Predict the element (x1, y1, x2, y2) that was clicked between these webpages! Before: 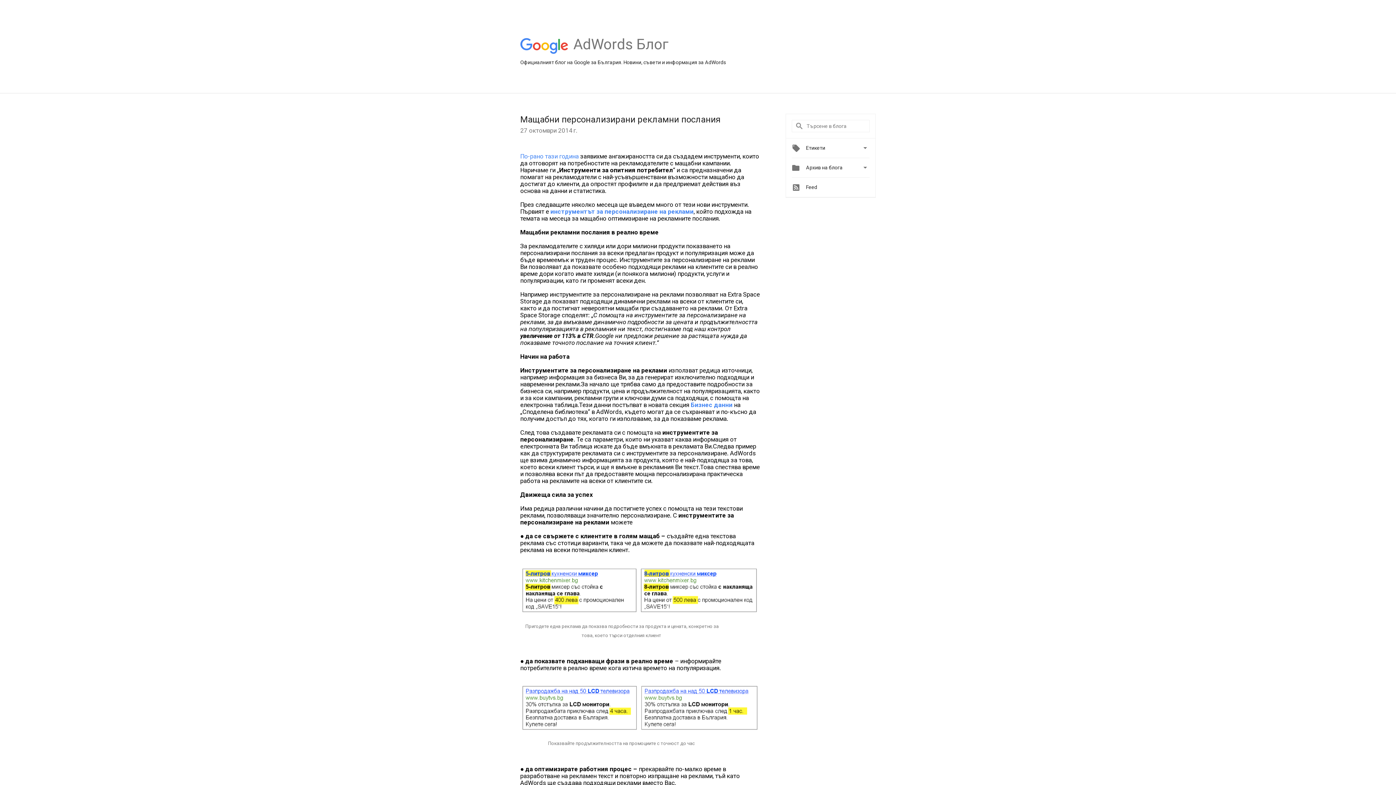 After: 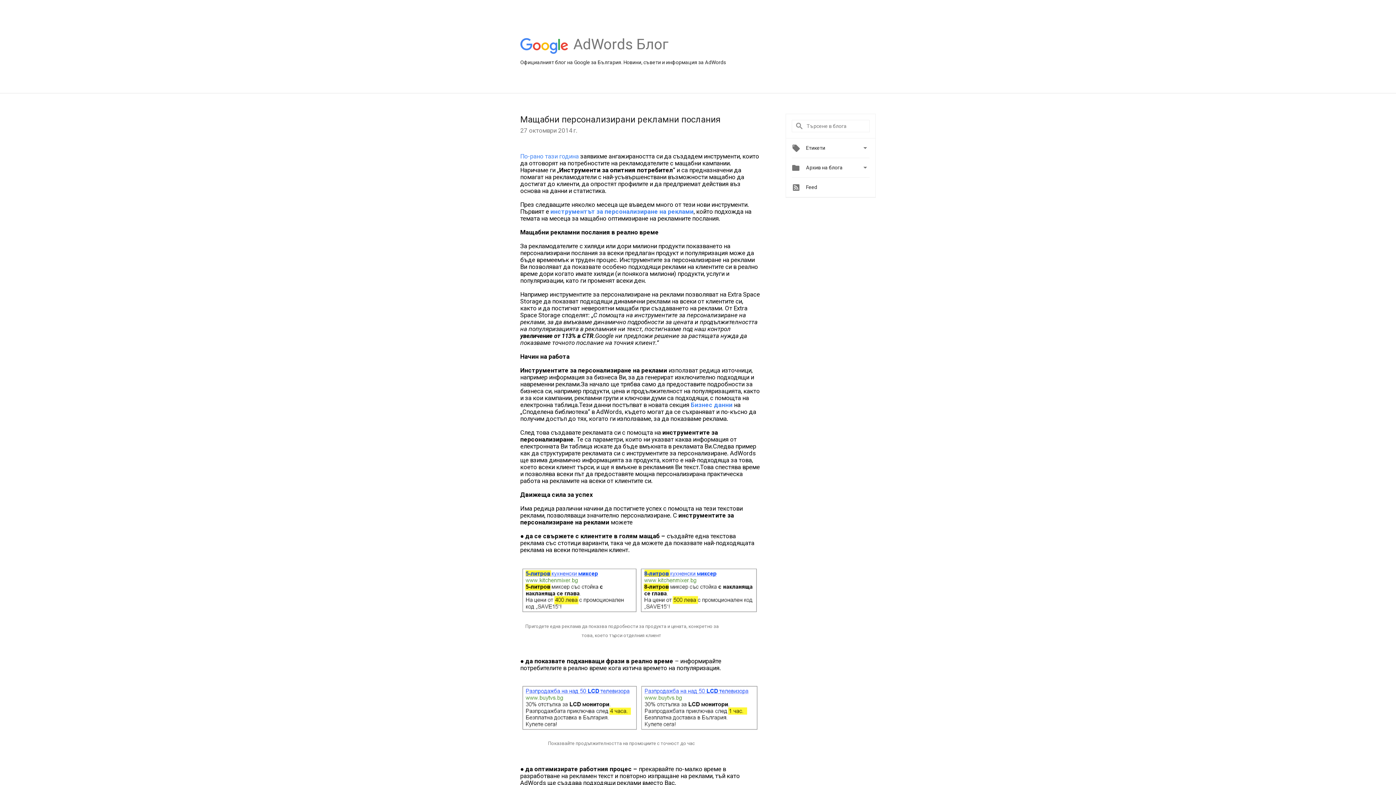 Action: bbox: (520, 731, 760, 738)